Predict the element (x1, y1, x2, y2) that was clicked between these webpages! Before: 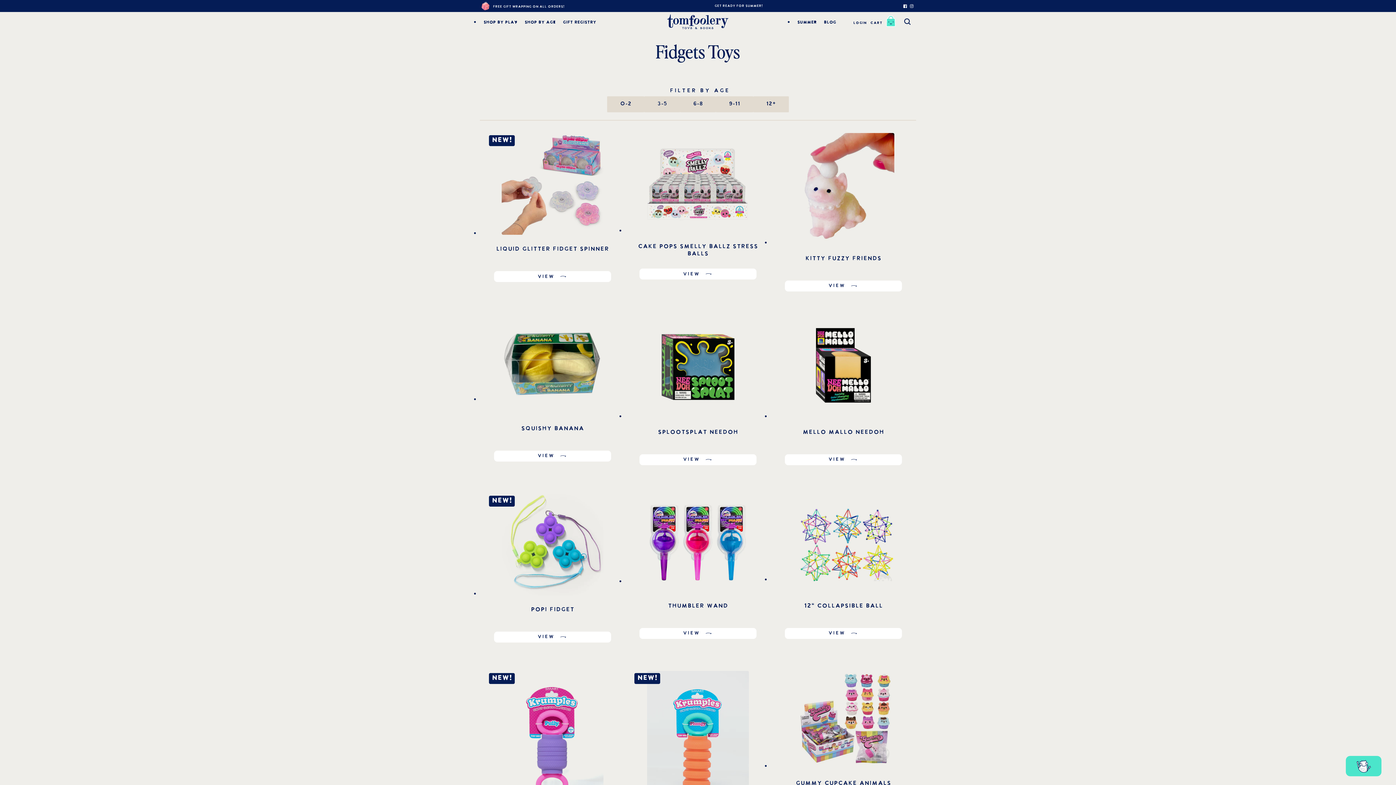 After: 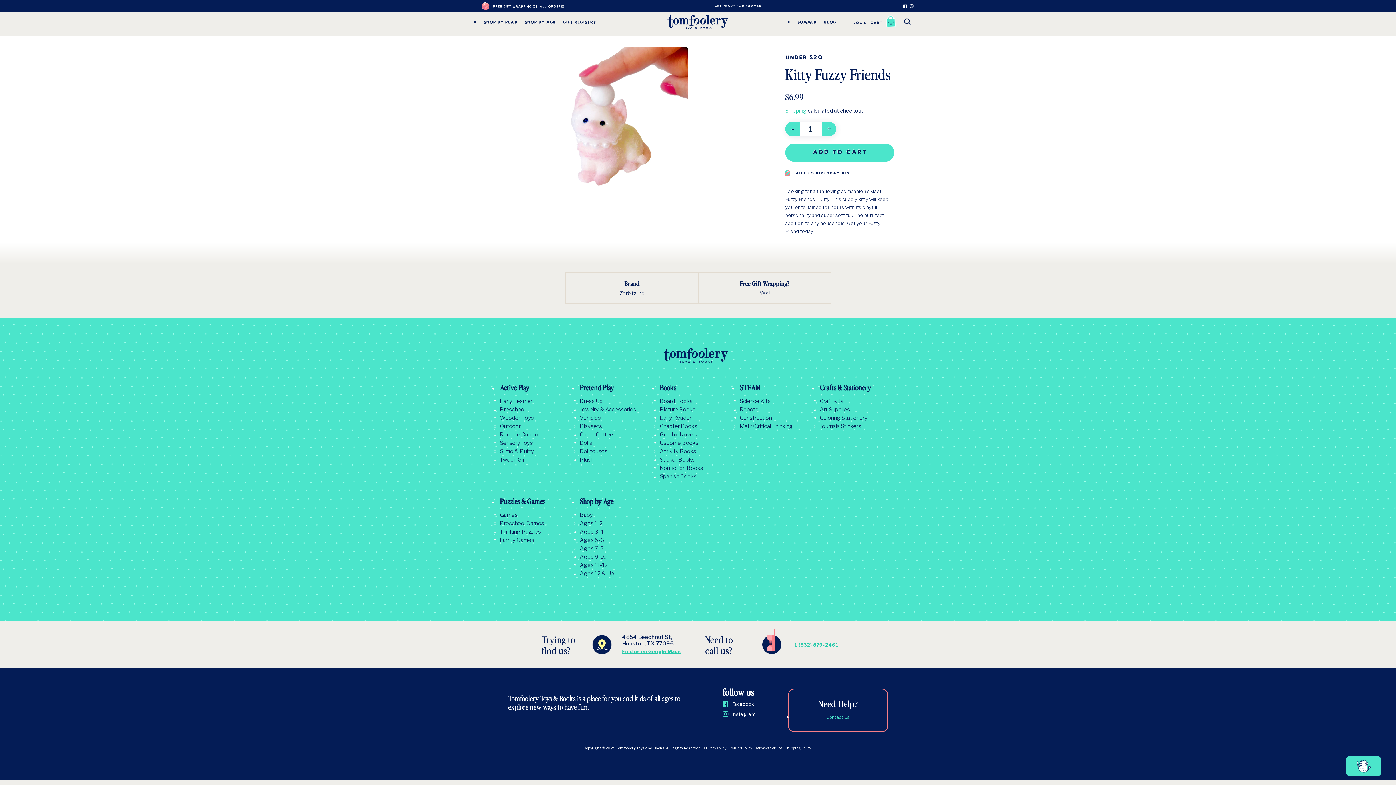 Action: bbox: (774, 128, 912, 311)